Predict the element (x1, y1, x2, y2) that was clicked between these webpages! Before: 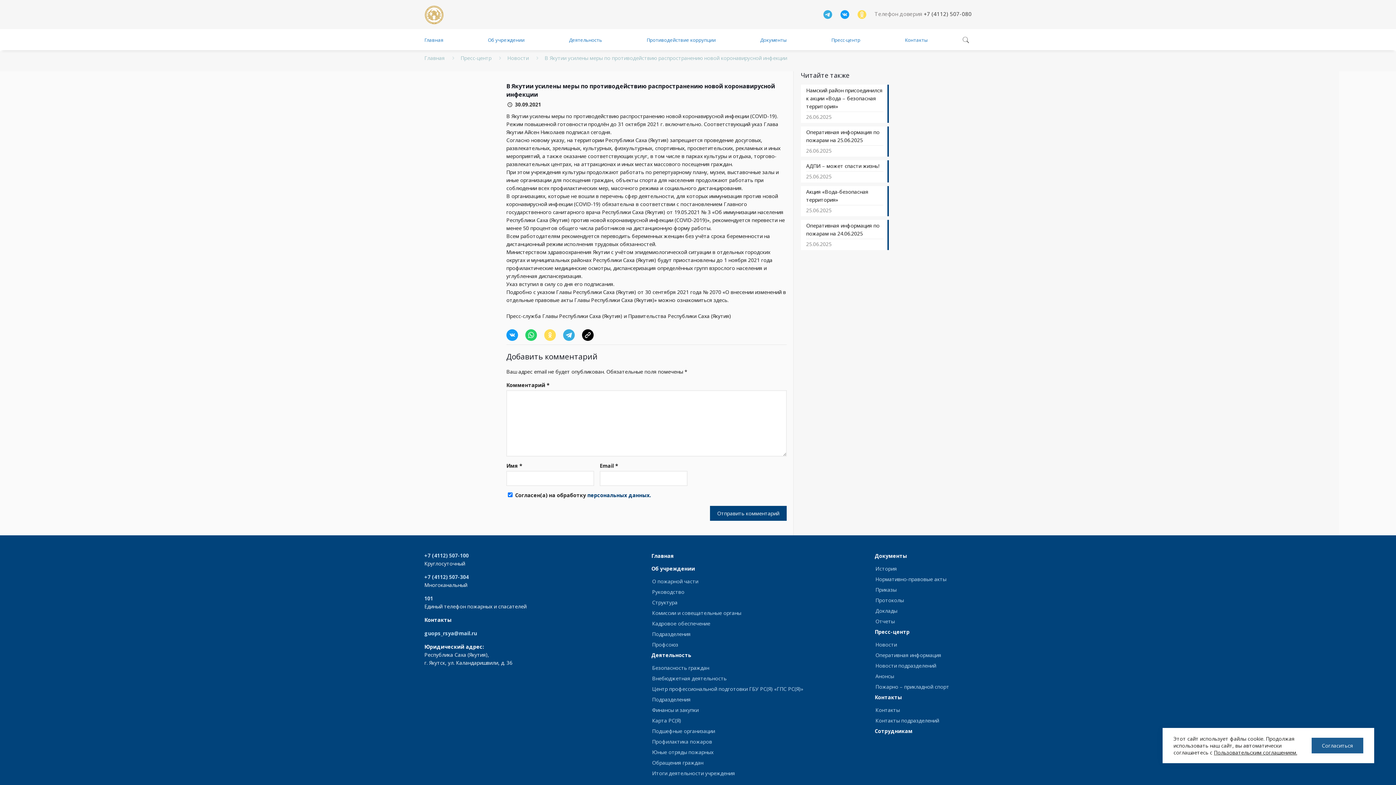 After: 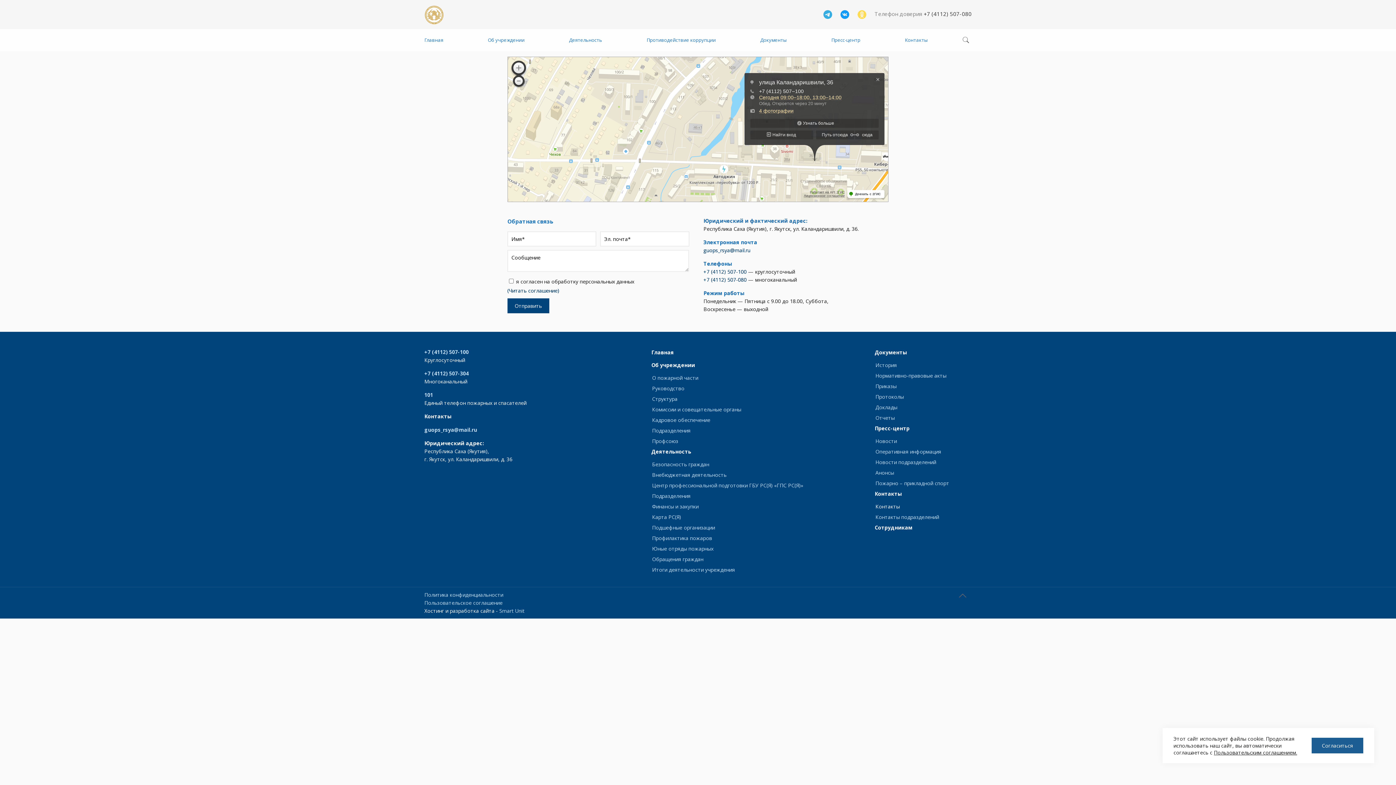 Action: bbox: (905, 29, 928, 50) label: Контакты